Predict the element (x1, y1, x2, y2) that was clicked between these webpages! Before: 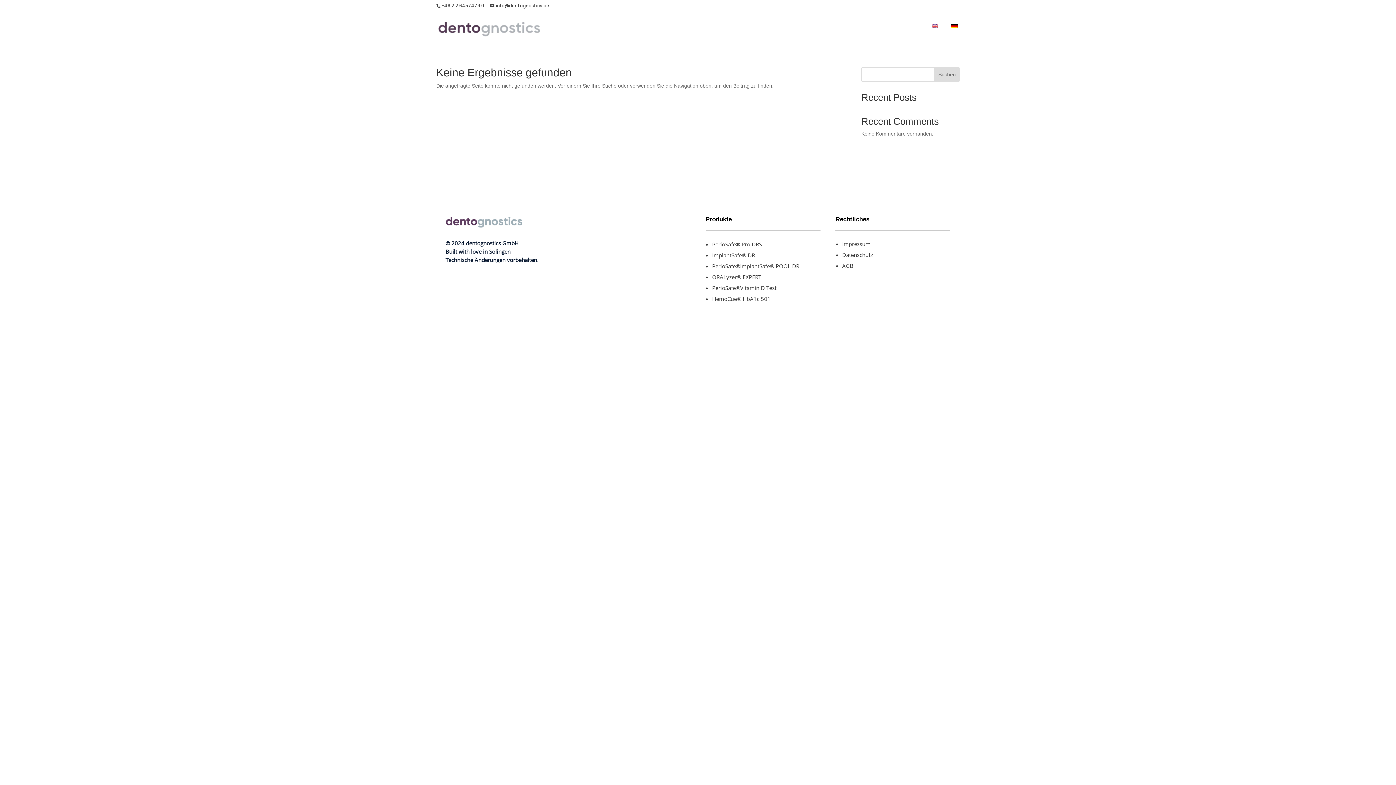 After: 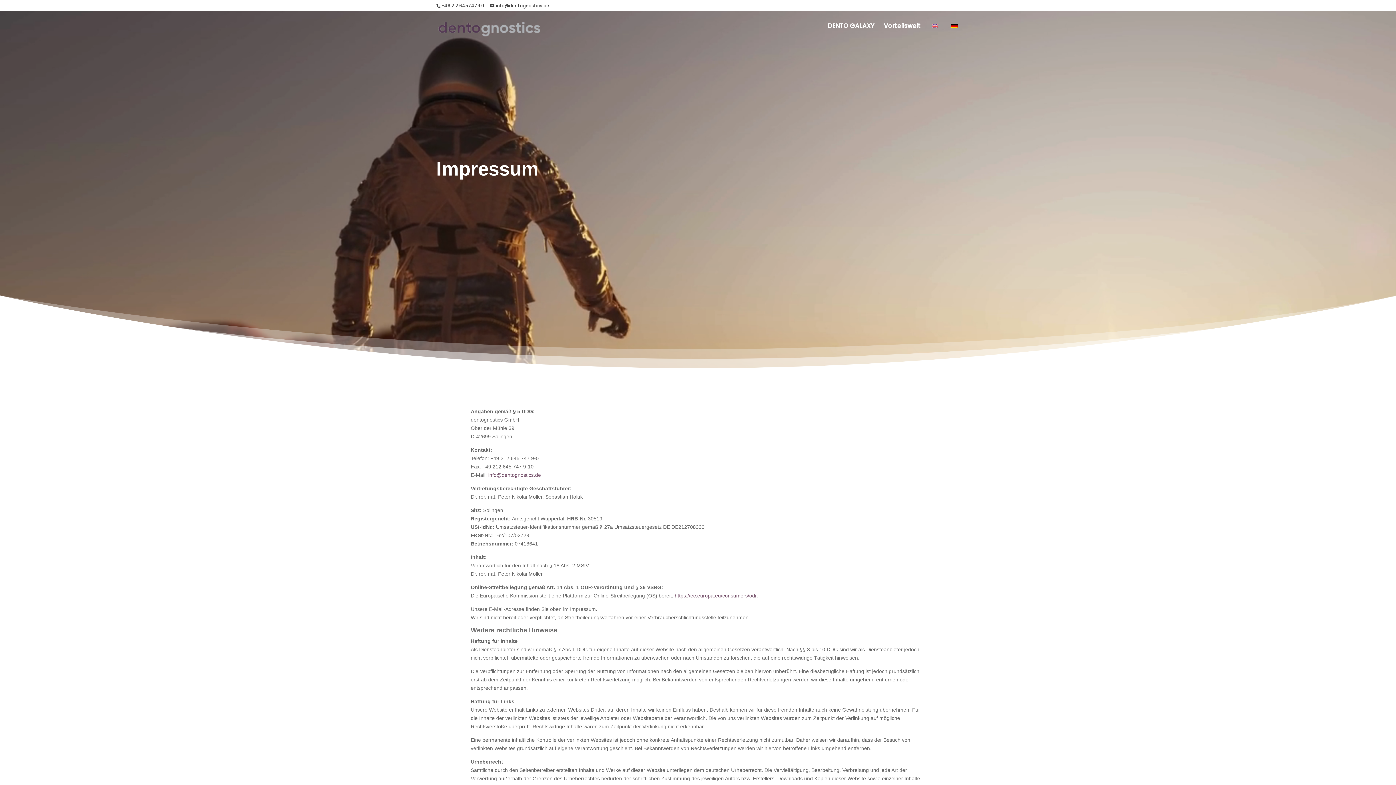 Action: bbox: (842, 240, 870, 247) label: Impressum